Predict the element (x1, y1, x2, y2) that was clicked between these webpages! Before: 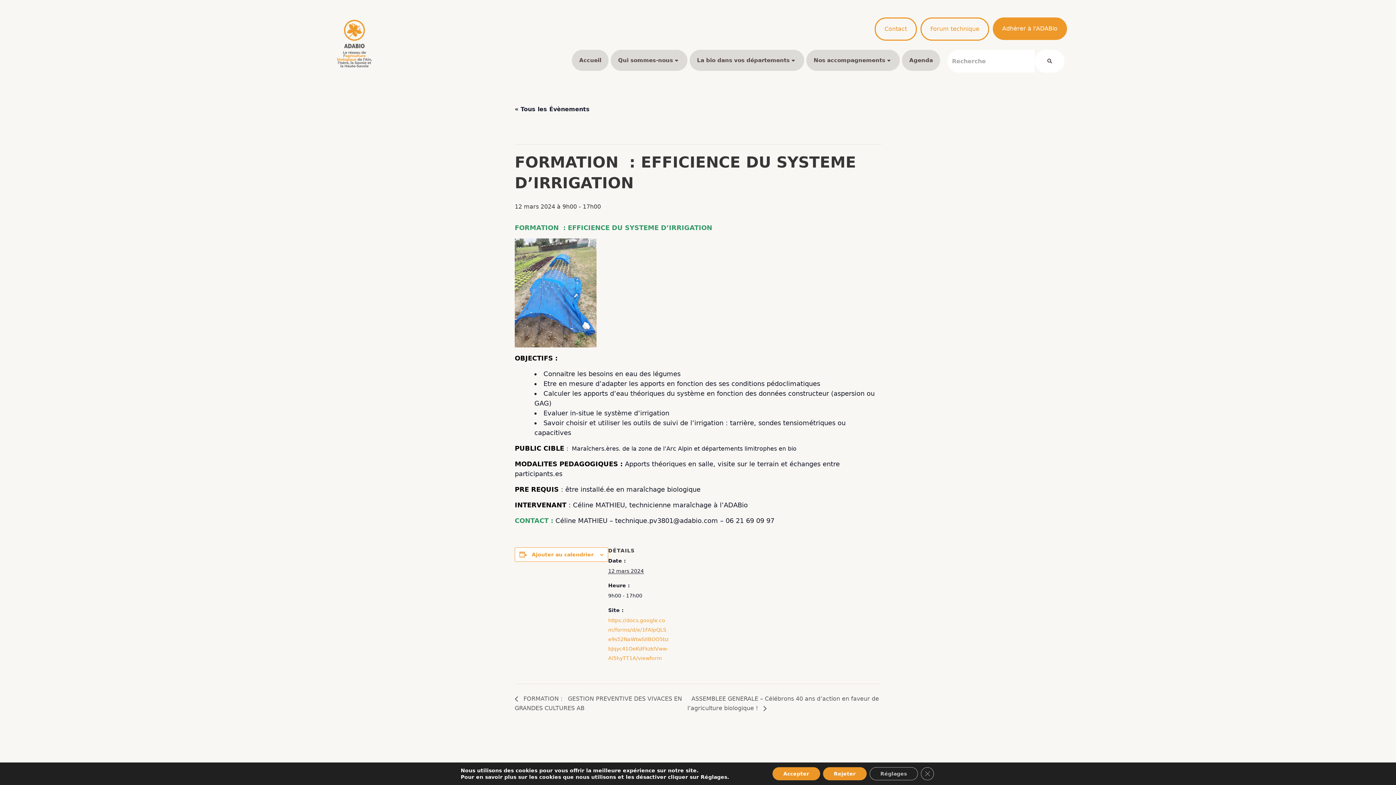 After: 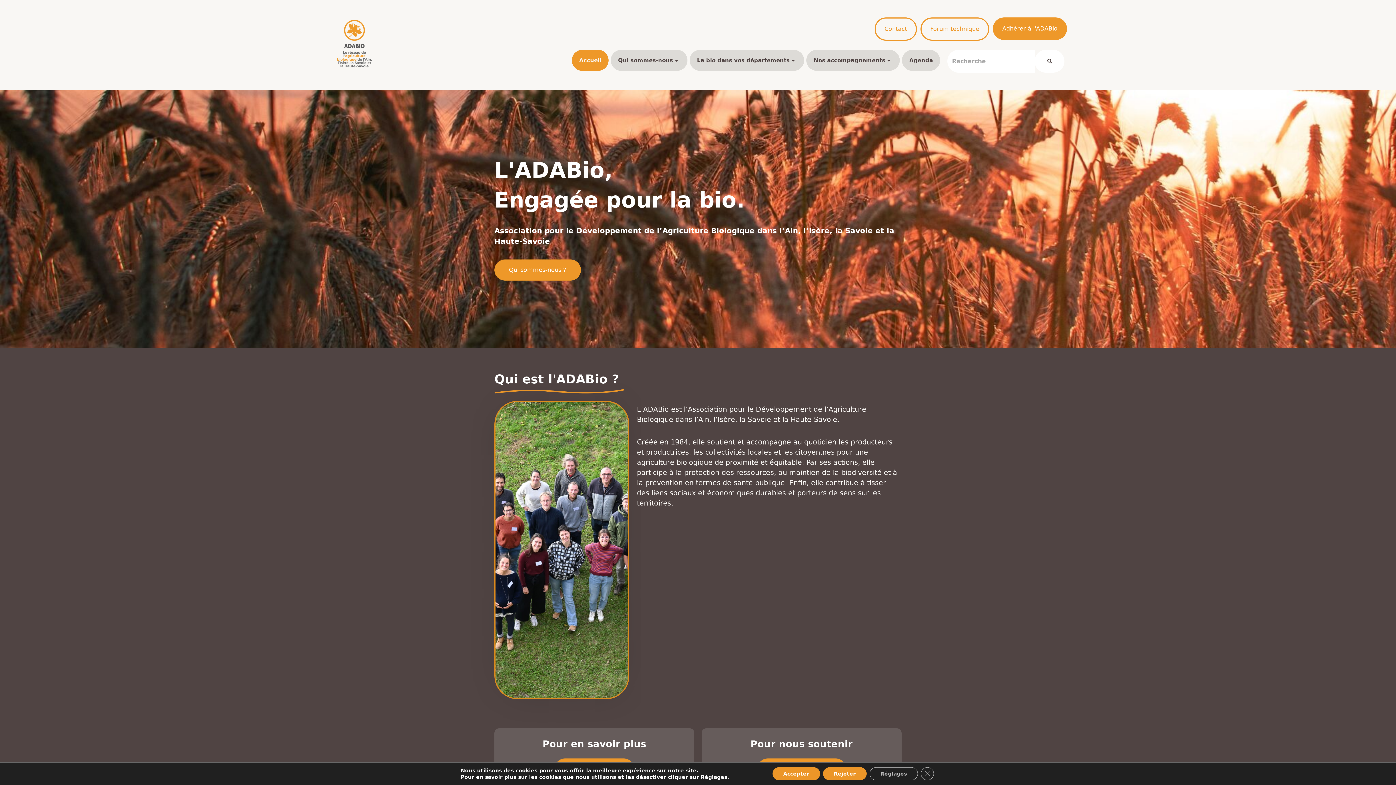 Action: bbox: (332, 19, 376, 67)